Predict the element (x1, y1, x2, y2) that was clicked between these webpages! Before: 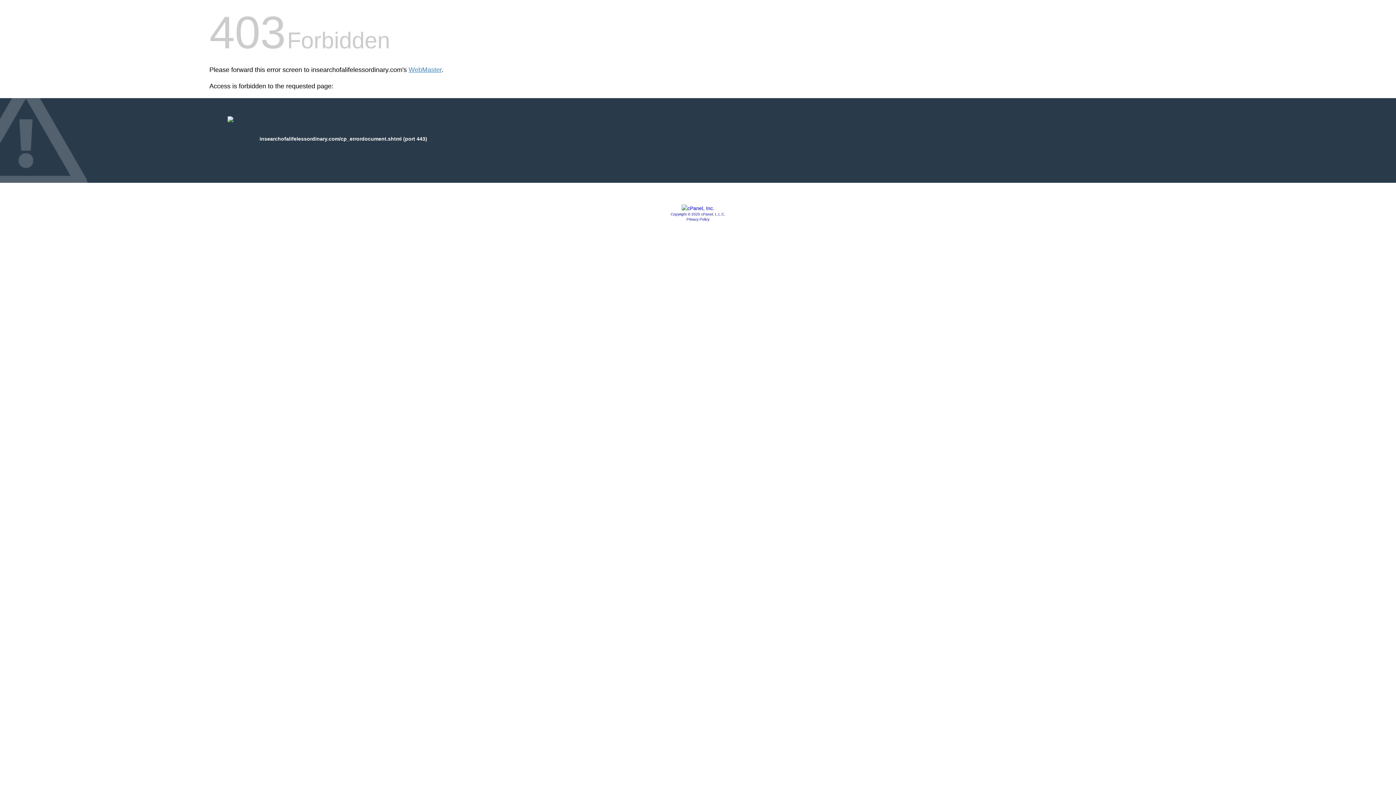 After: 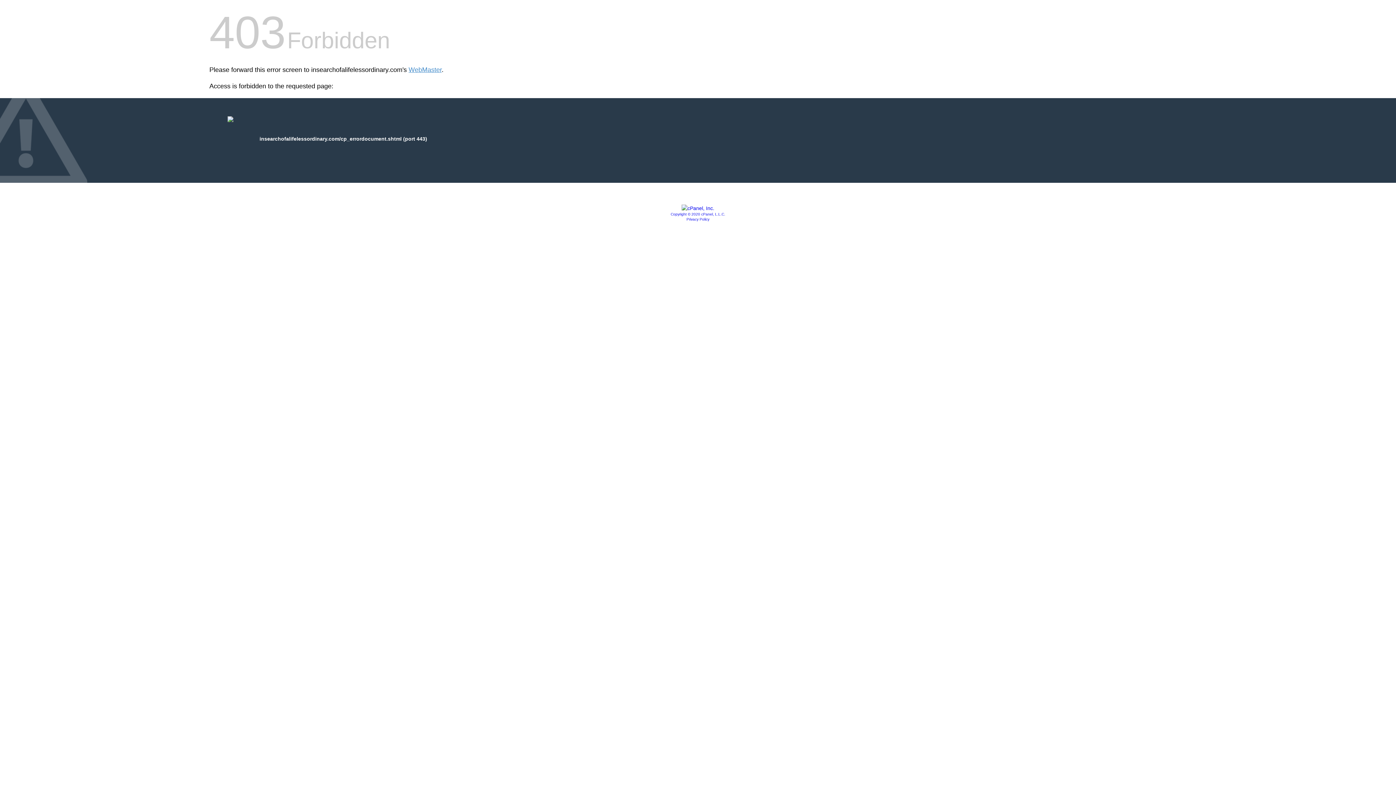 Action: bbox: (681, 205, 714, 211)